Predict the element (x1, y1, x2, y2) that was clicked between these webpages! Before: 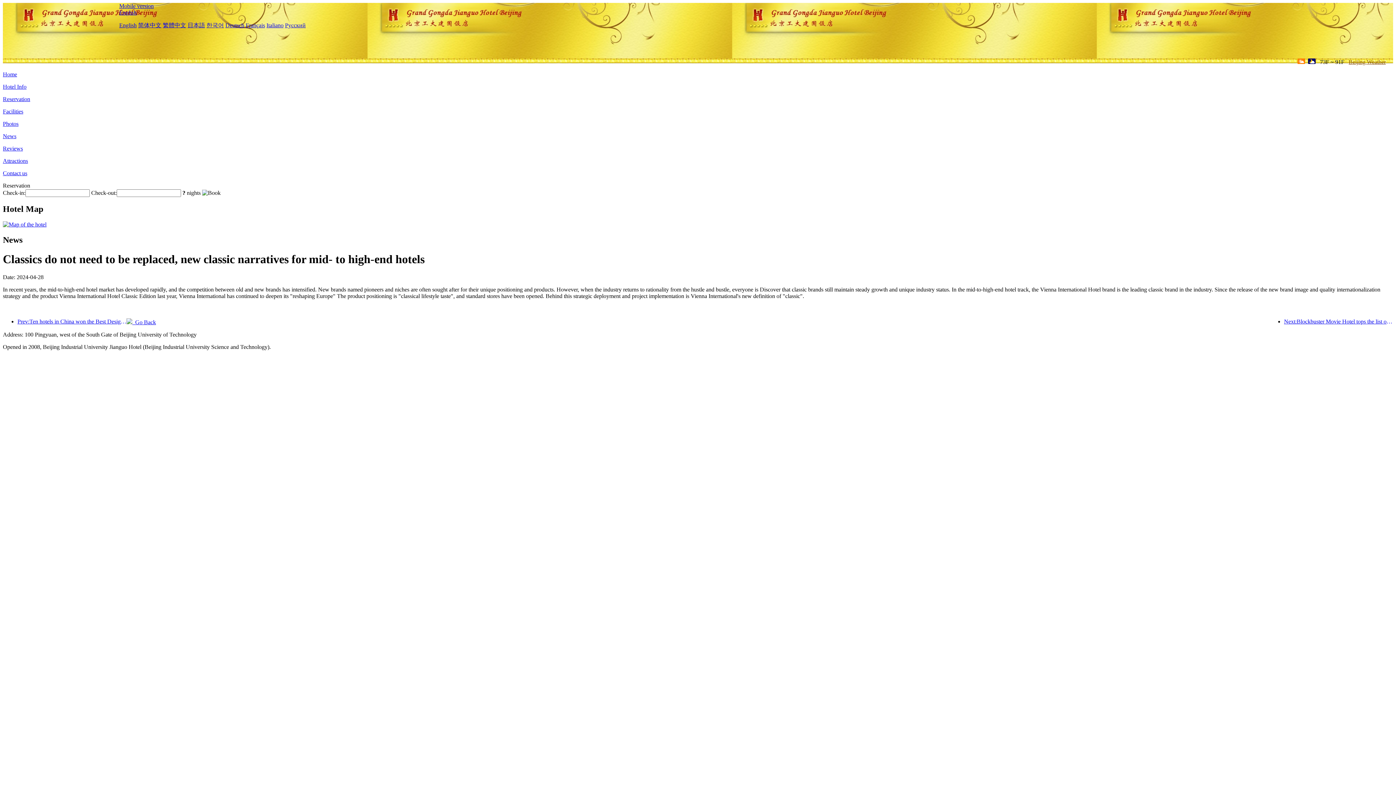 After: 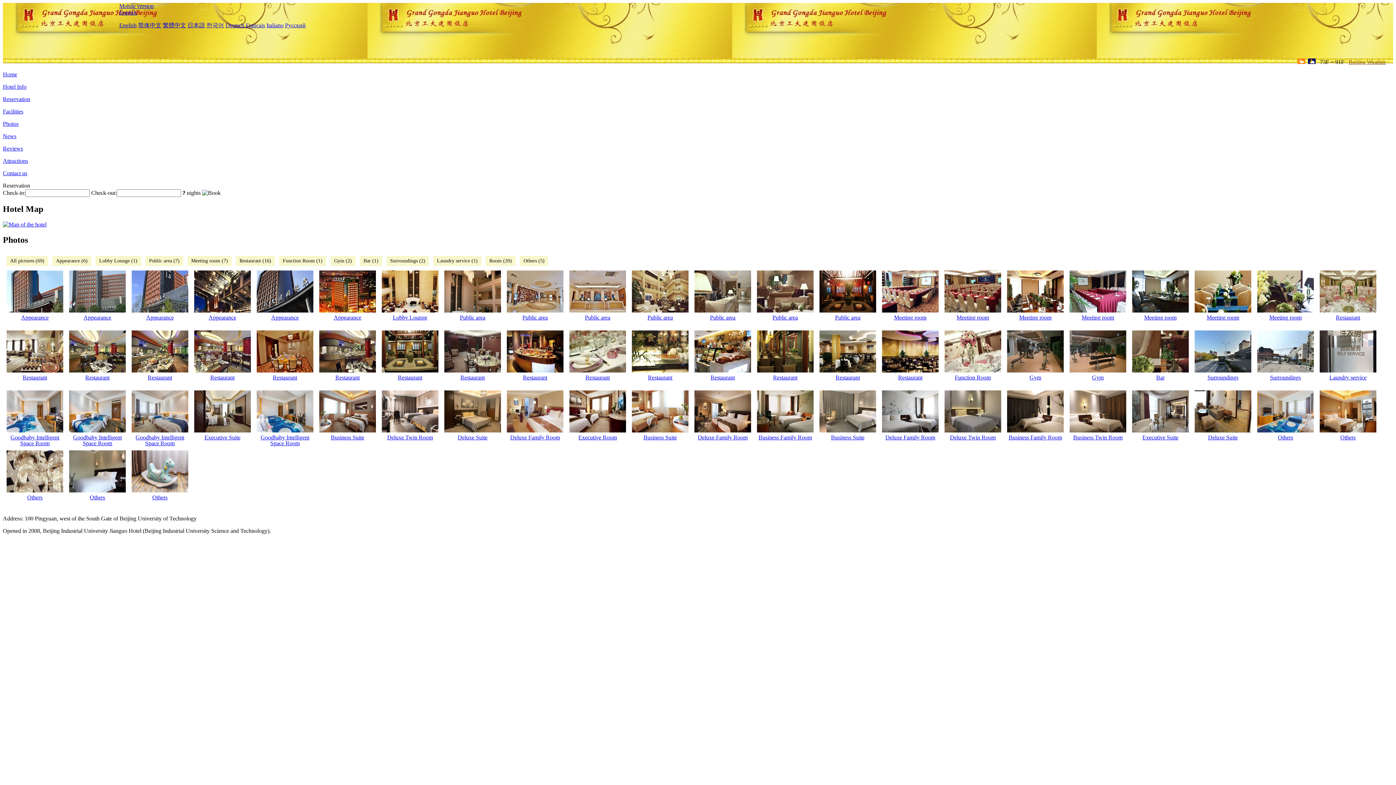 Action: label: Photos bbox: (2, 120, 18, 126)